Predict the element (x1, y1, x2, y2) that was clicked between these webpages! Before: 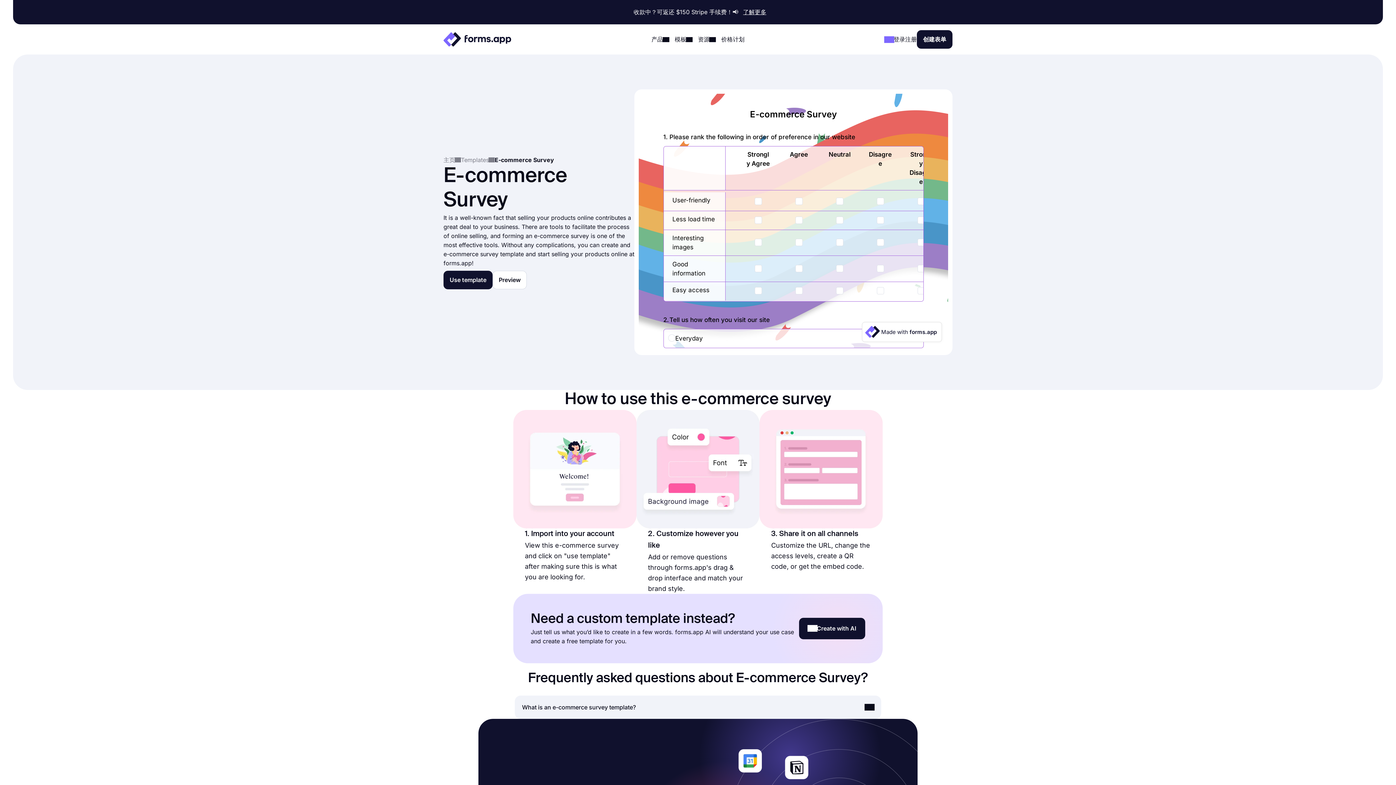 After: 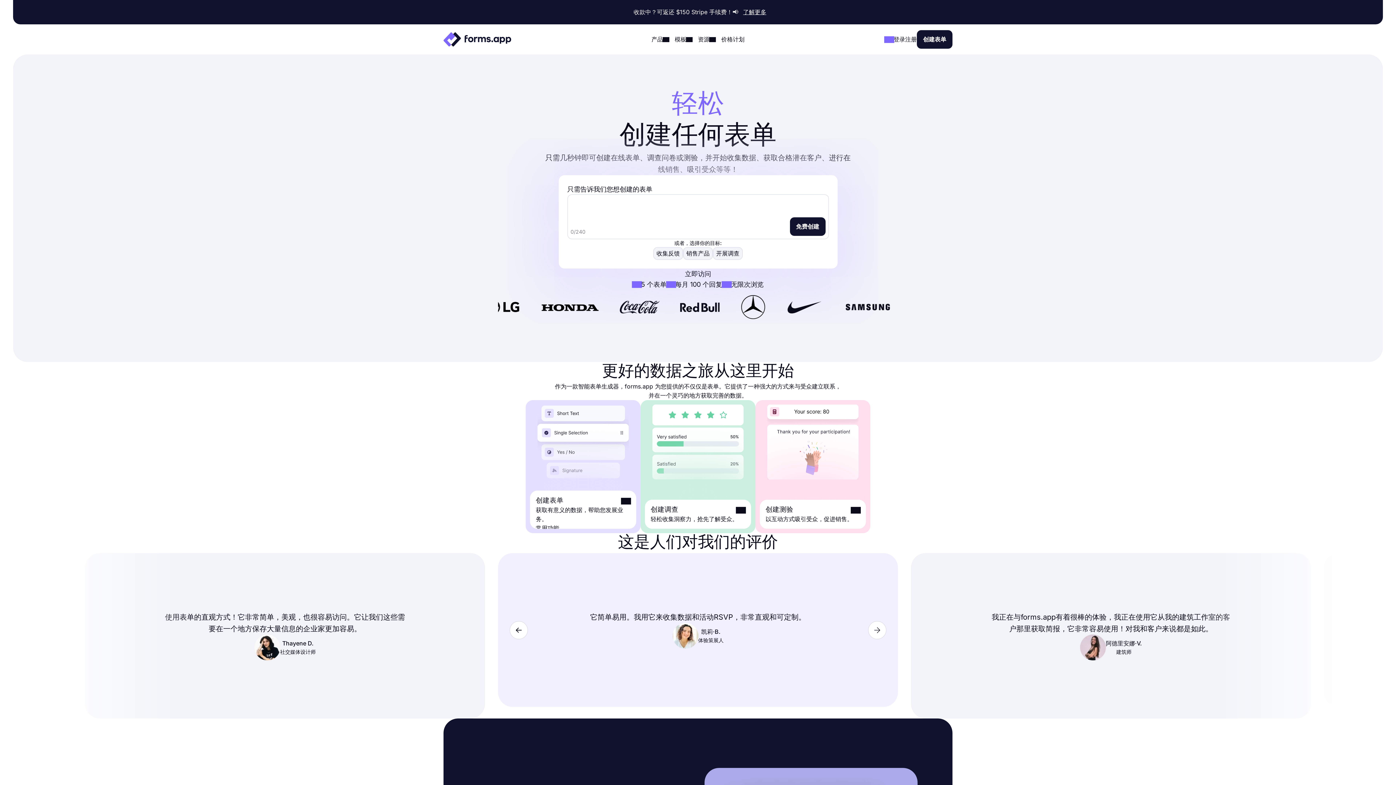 Action: label: 主页 bbox: (443, 155, 461, 164)